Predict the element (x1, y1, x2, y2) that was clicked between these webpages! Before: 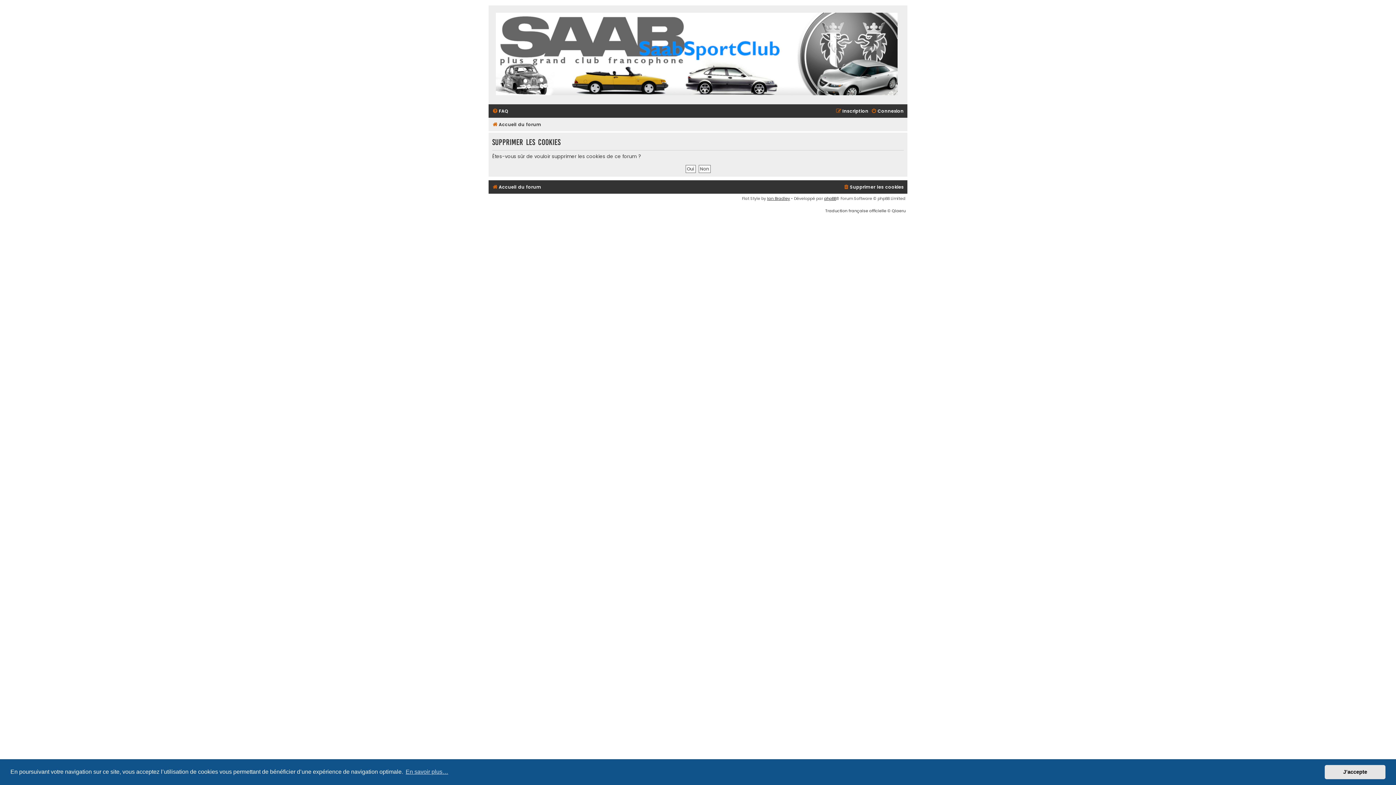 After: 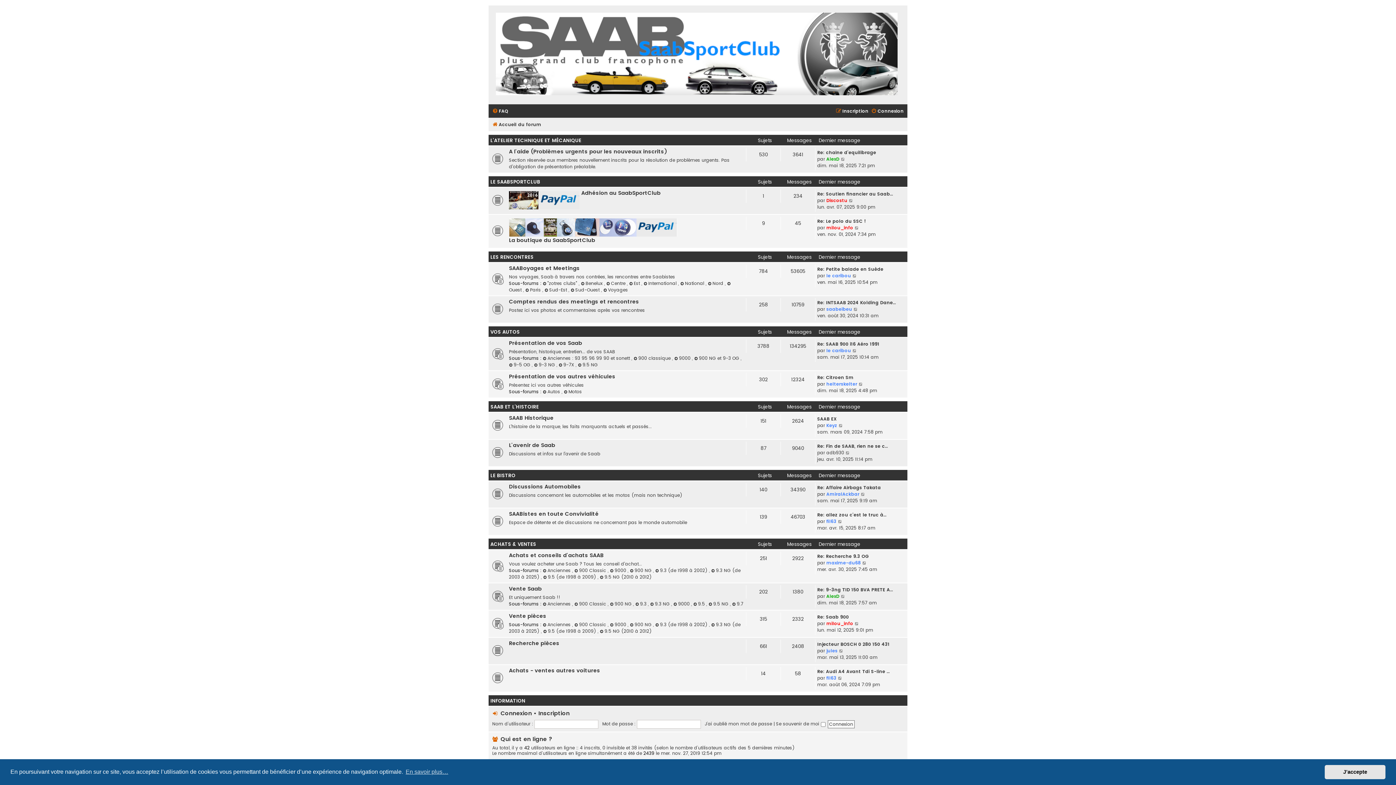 Action: label: Accueil du forum bbox: (492, 120, 541, 129)